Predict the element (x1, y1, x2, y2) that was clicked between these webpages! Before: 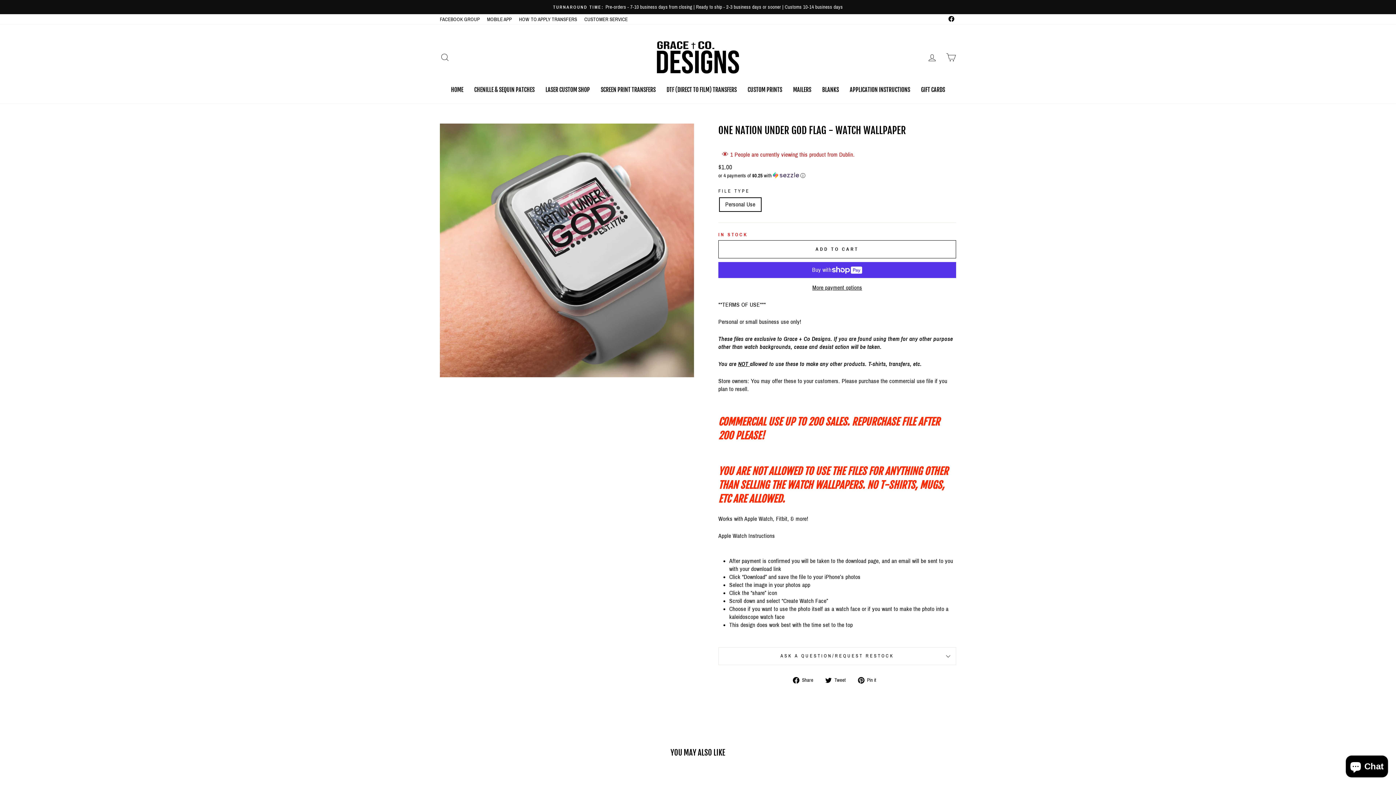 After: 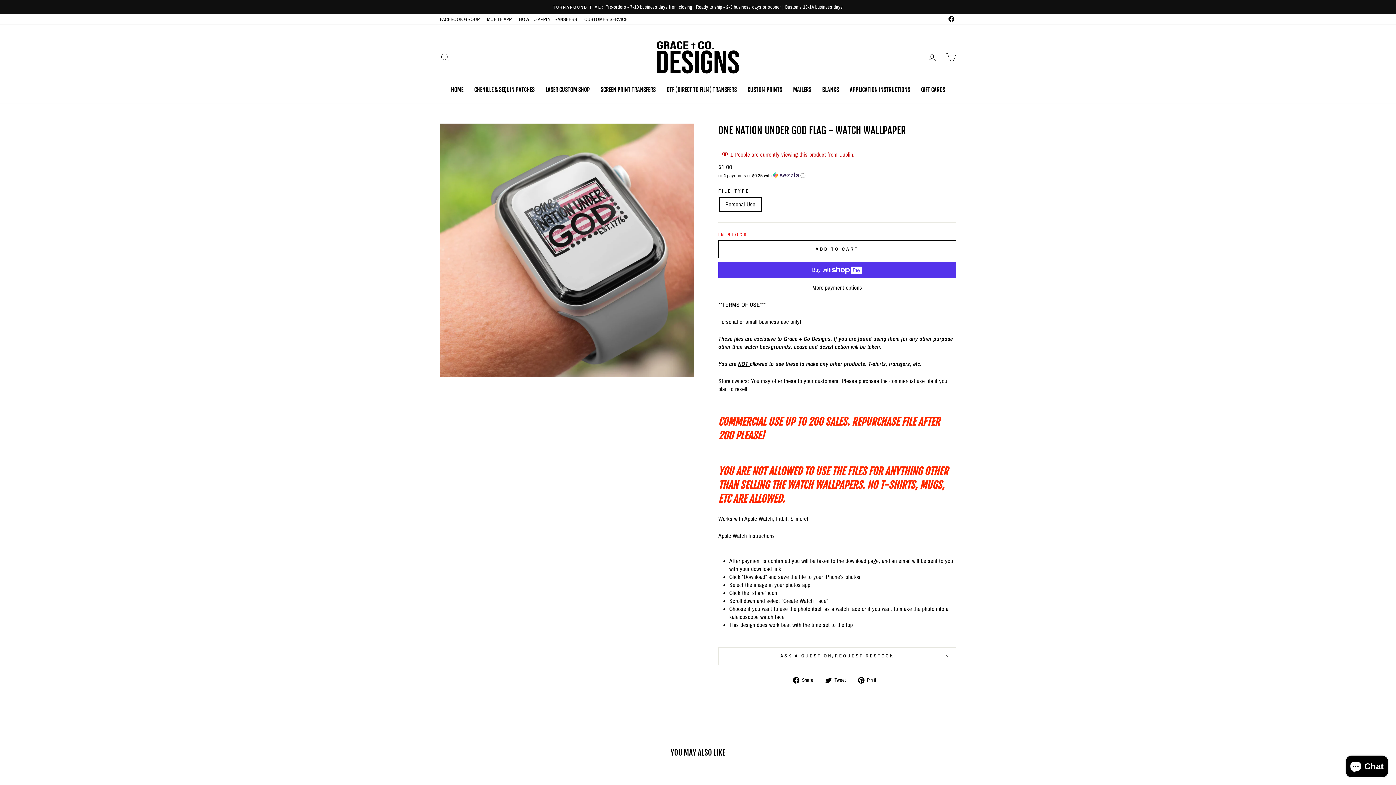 Action: bbox: (858, 676, 881, 684) label:  Pin it
Pin on Pinterest